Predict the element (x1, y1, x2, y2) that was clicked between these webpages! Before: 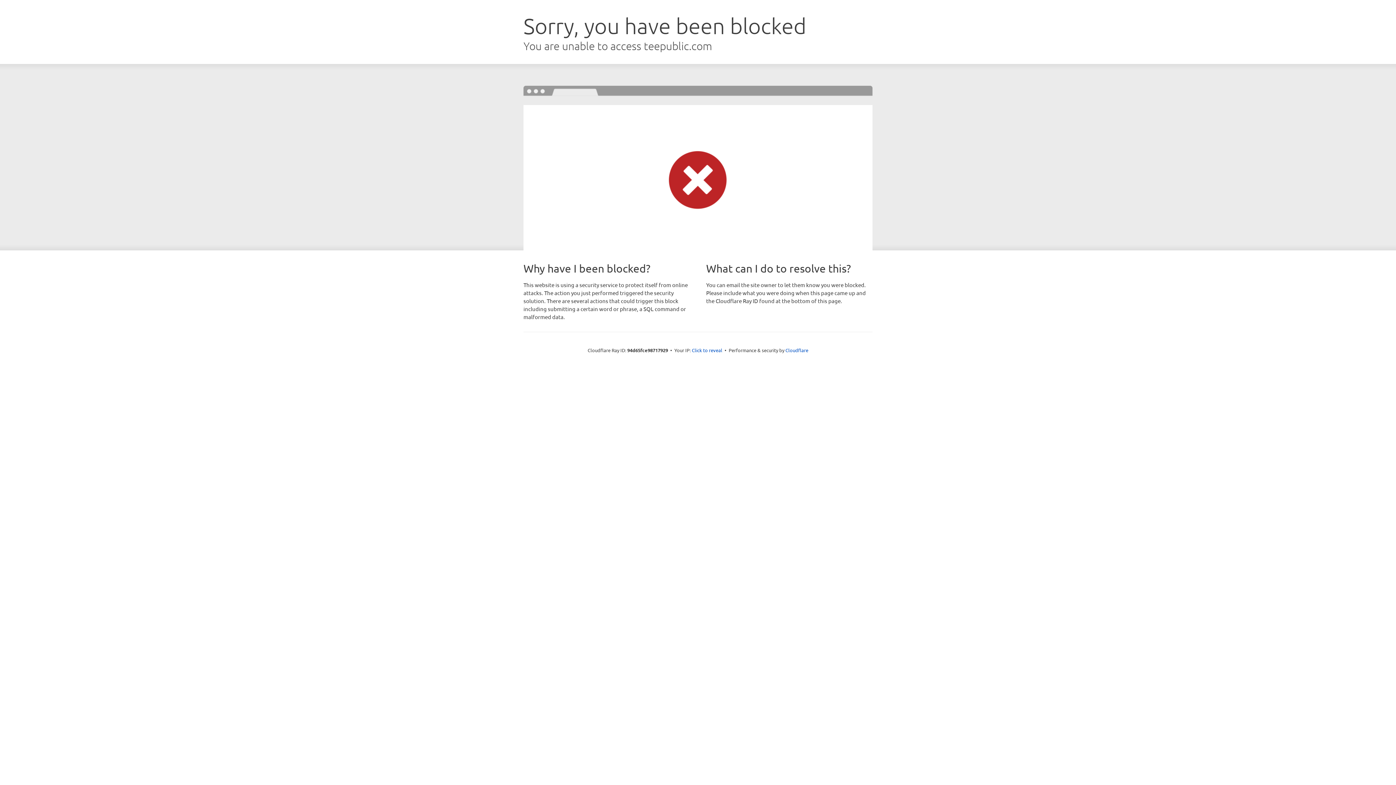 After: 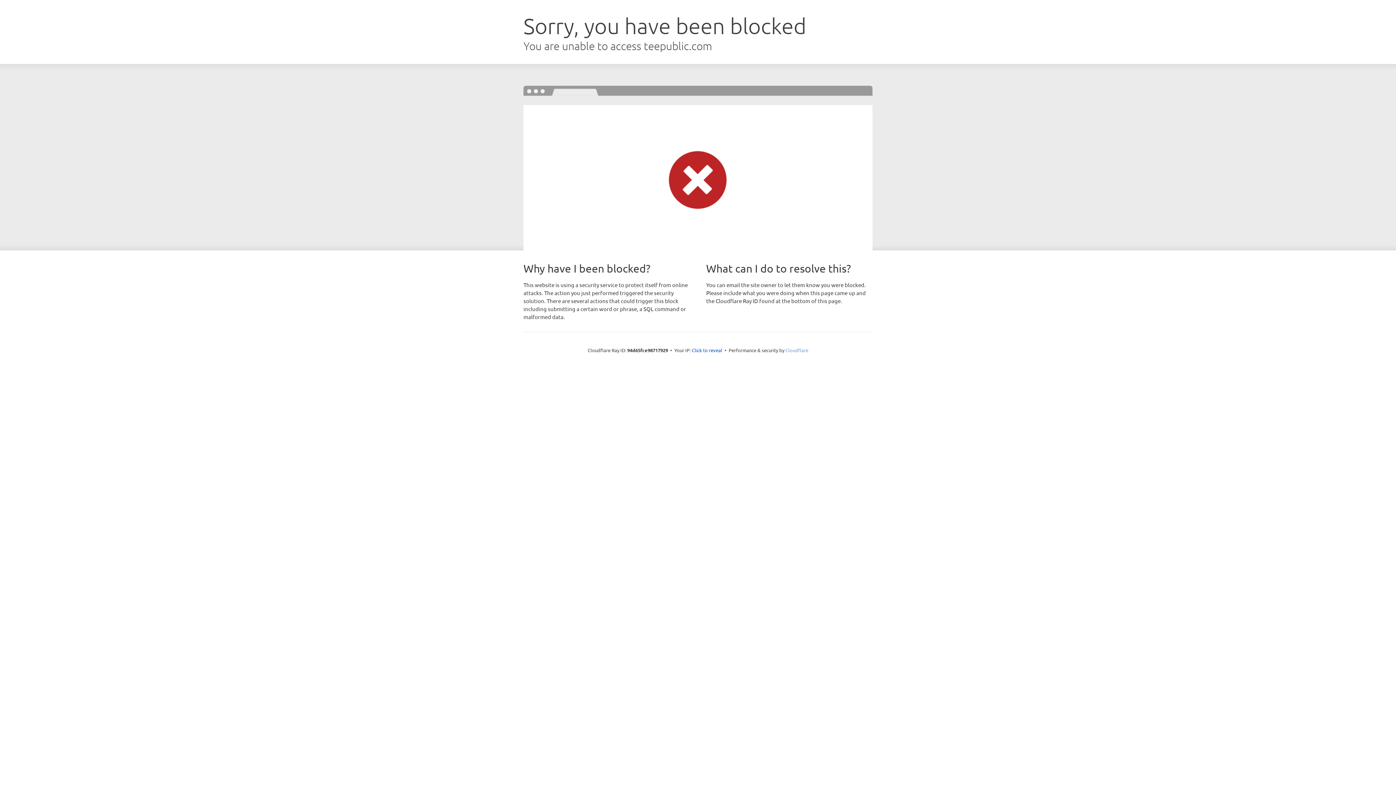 Action: bbox: (785, 347, 808, 353) label: Cloudflare